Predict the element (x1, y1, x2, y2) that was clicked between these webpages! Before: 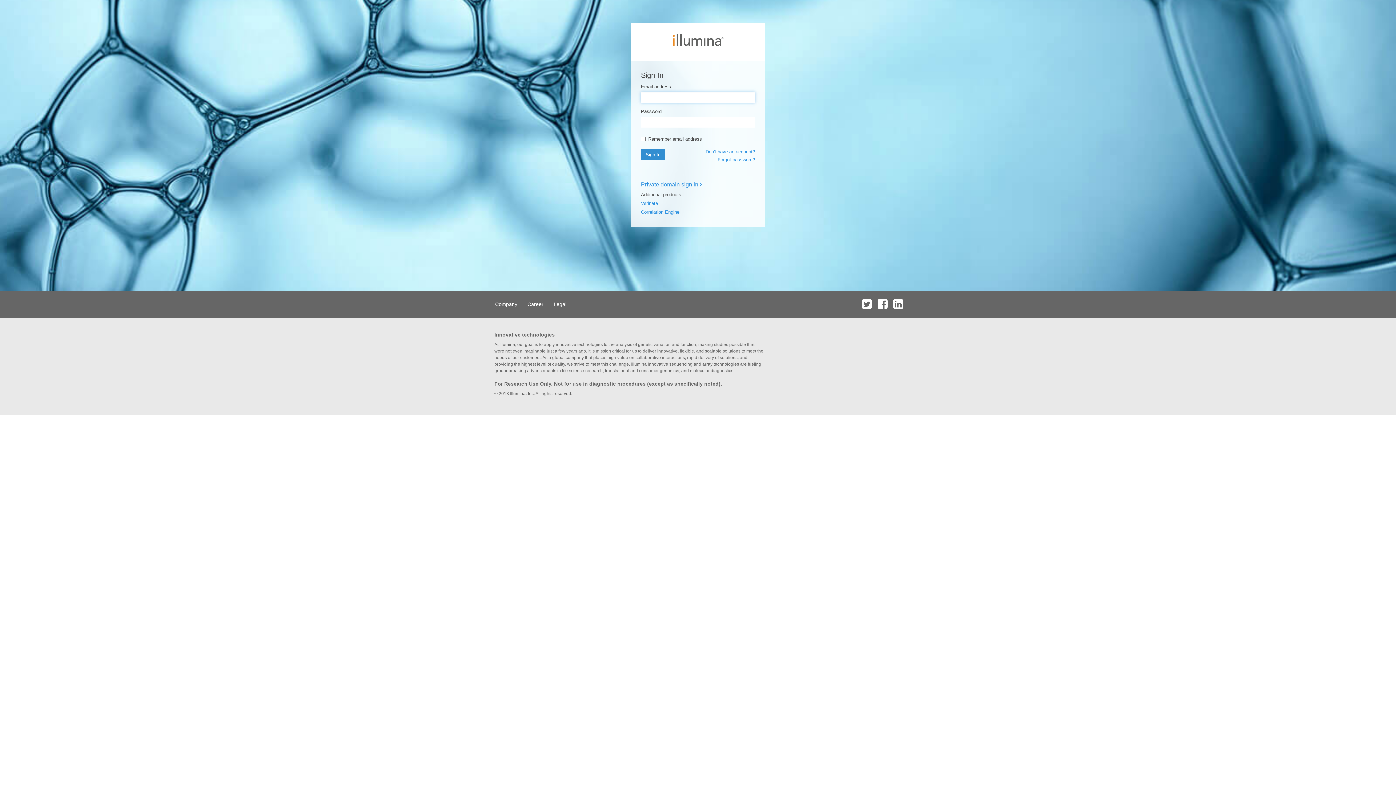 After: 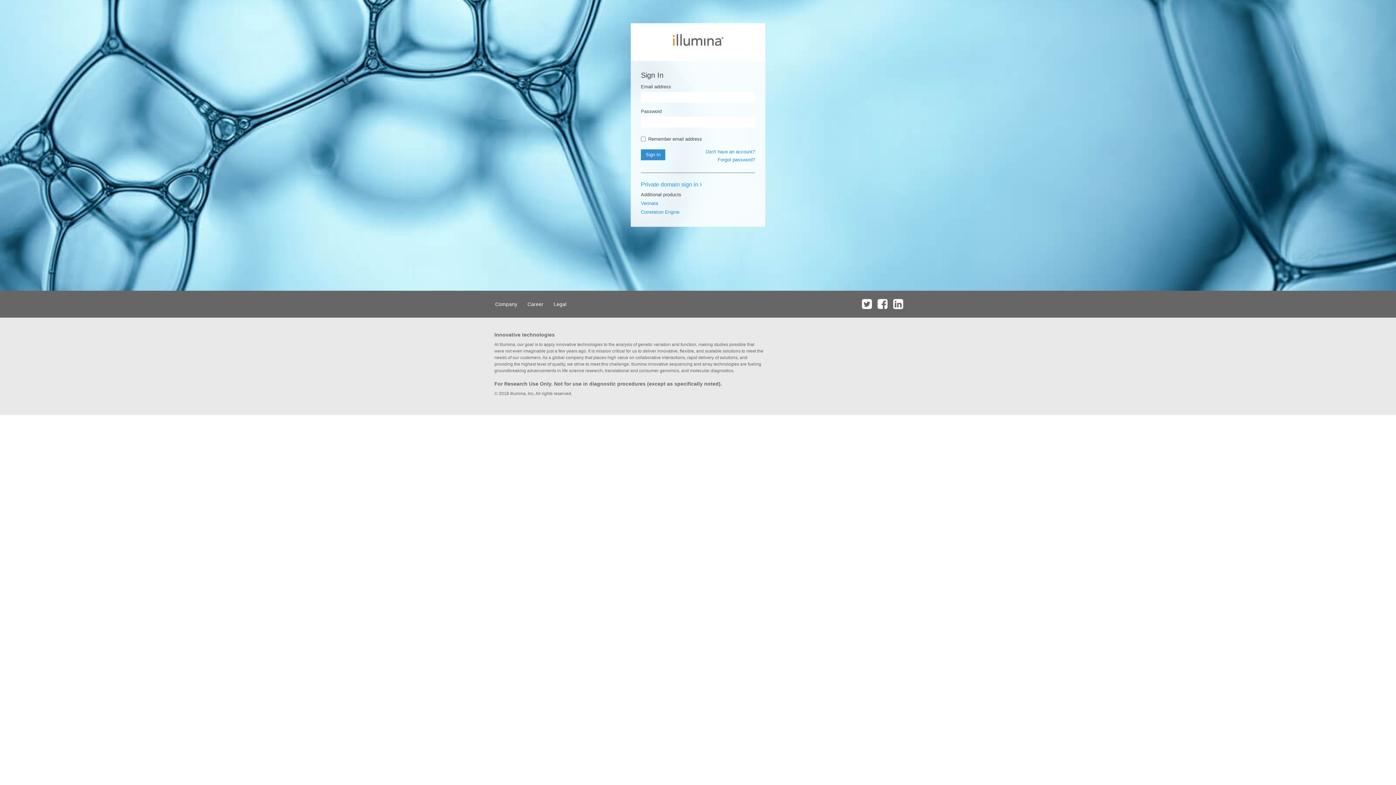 Action: bbox: (860, 290, 874, 317)